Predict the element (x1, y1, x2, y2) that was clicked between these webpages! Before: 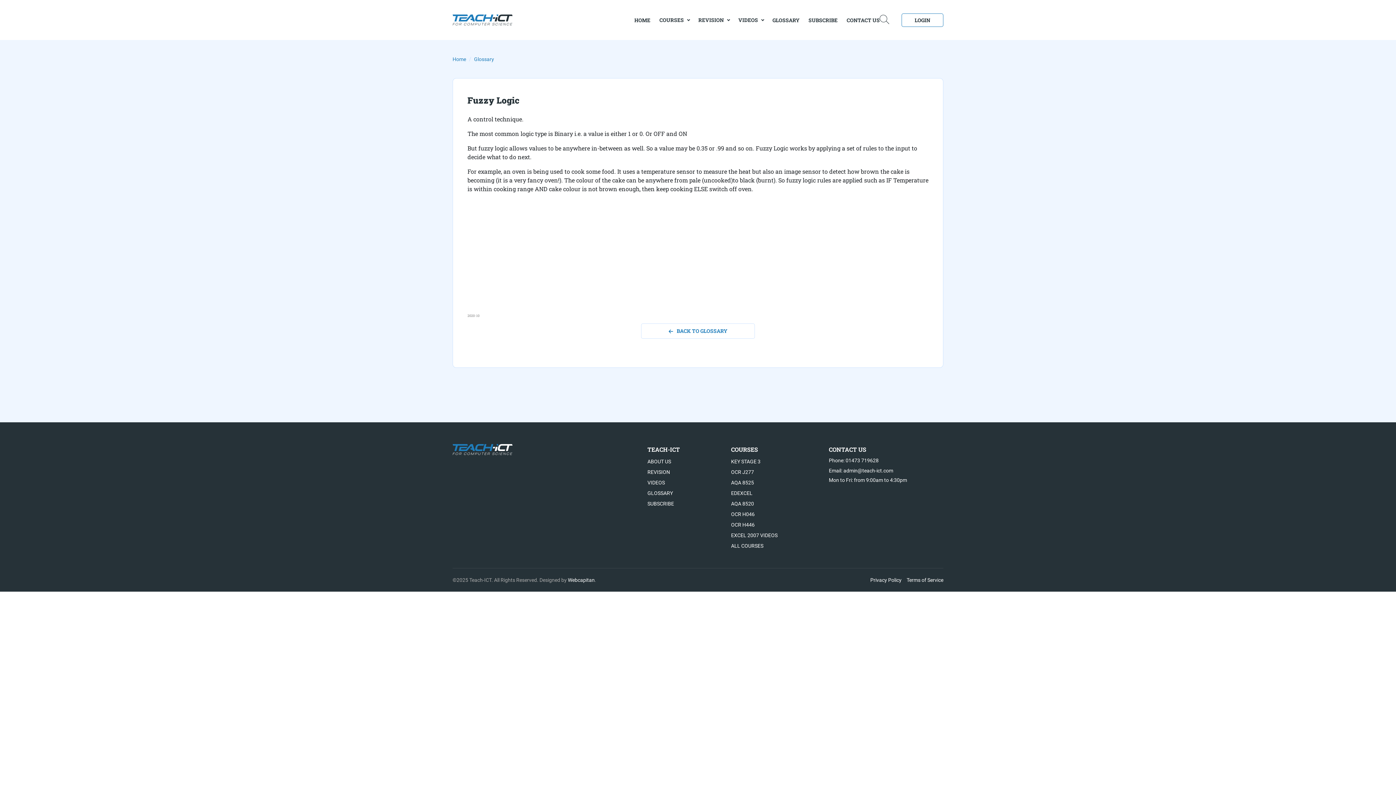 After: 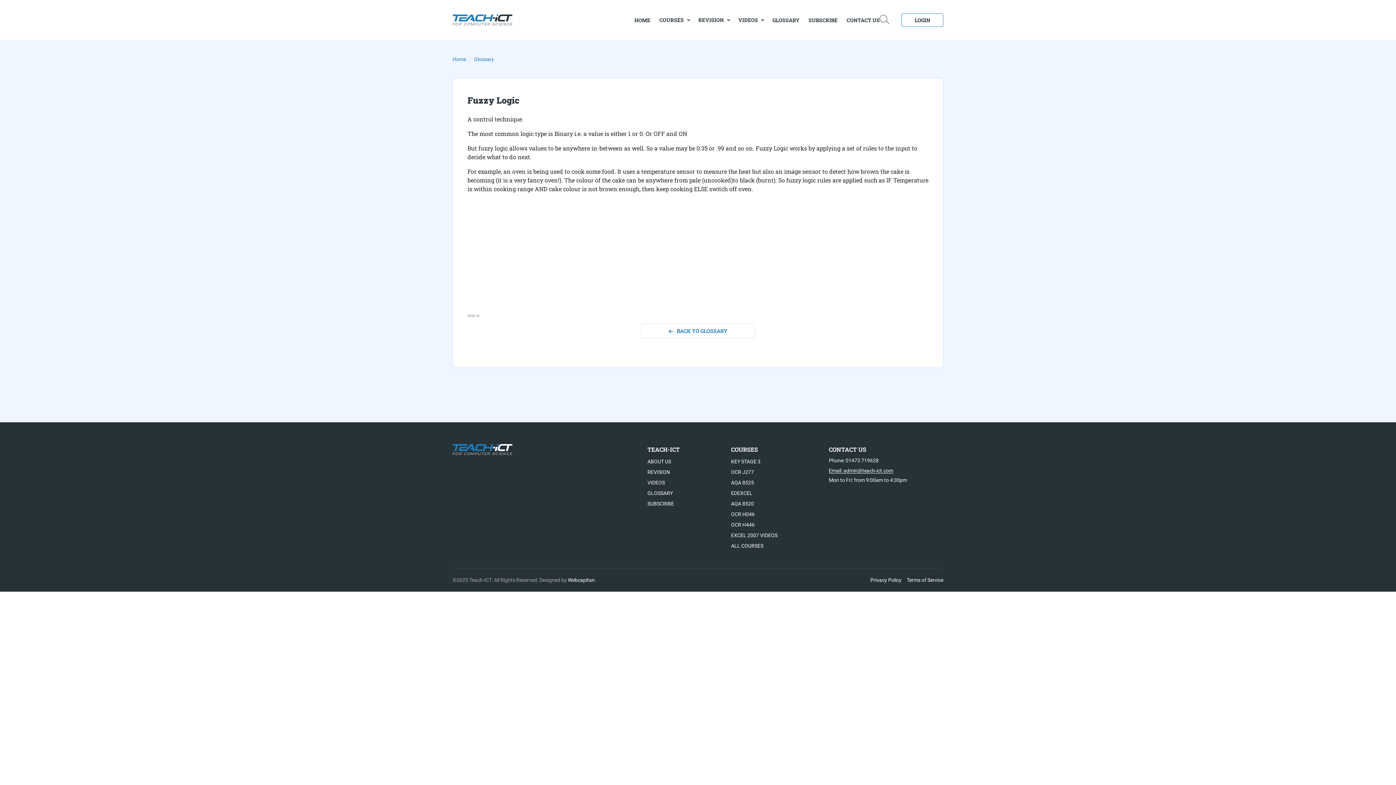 Action: label: Email: admin@teach-ict.com bbox: (829, 468, 893, 473)